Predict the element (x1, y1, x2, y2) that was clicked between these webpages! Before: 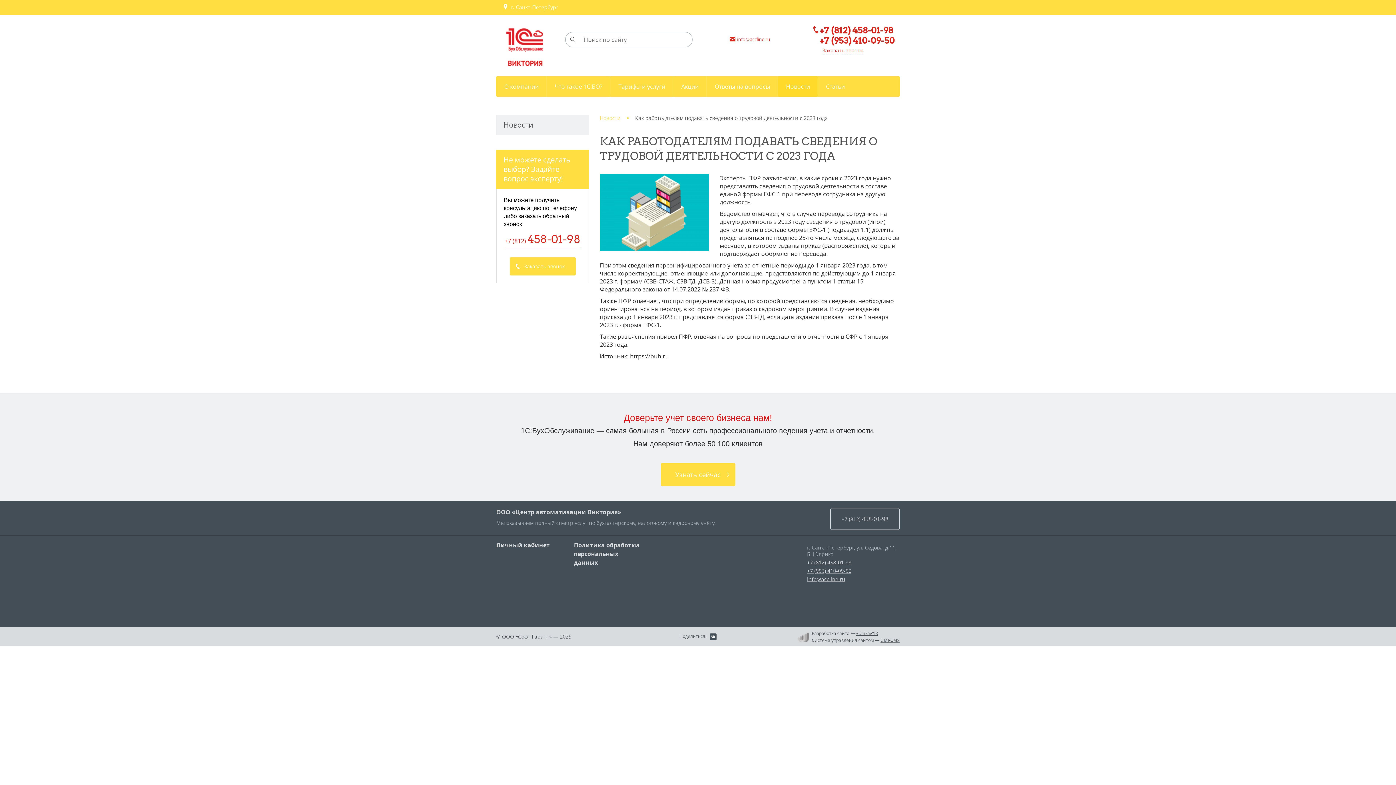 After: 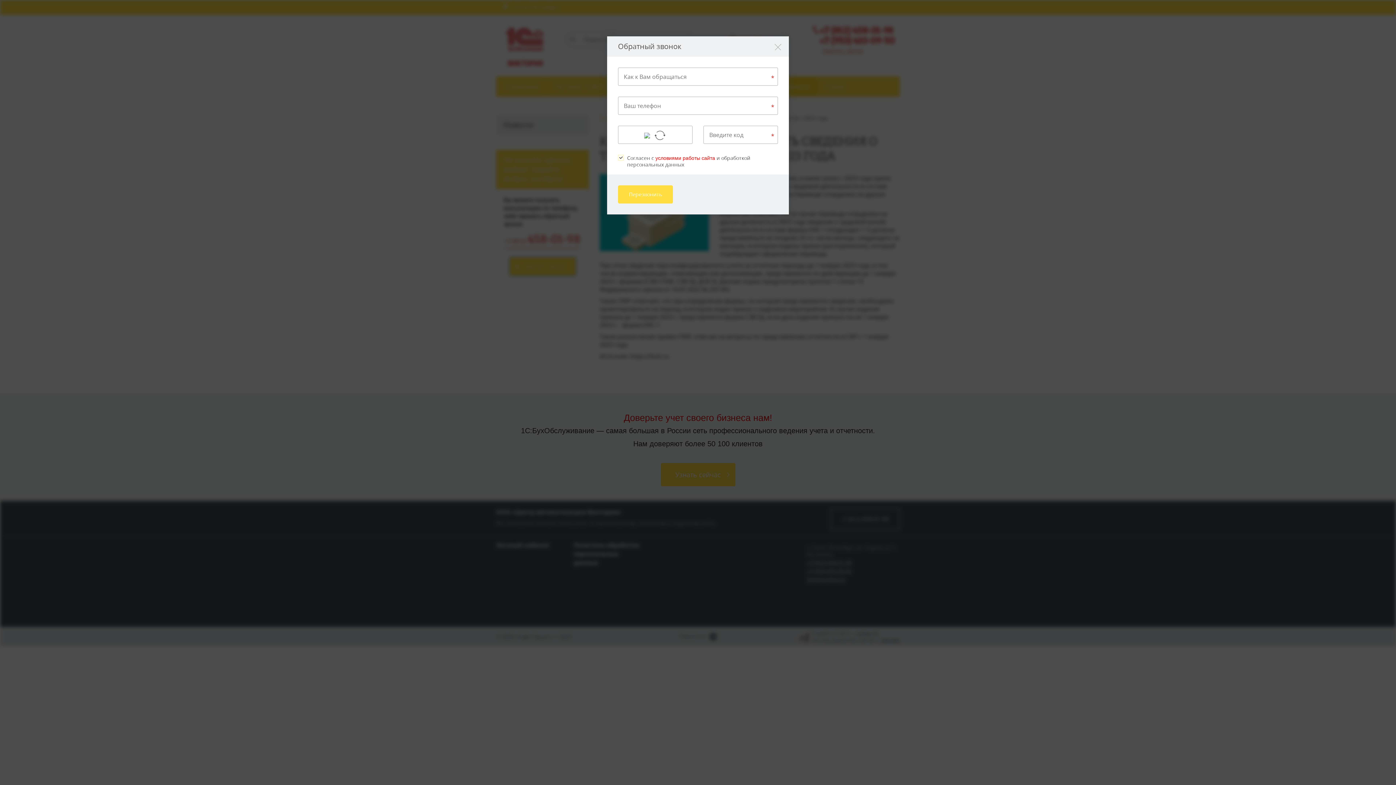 Action: label: Заказать звонок bbox: (509, 257, 575, 275)